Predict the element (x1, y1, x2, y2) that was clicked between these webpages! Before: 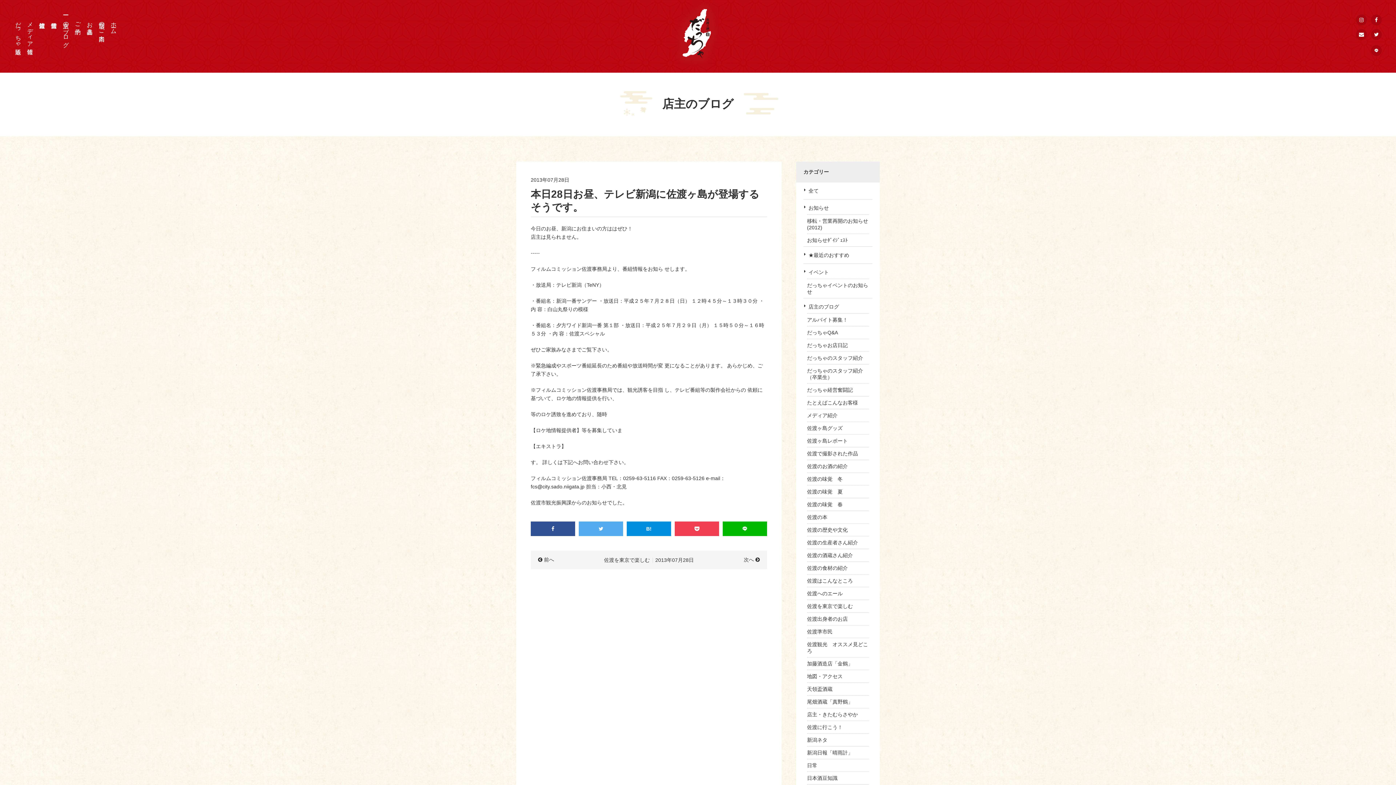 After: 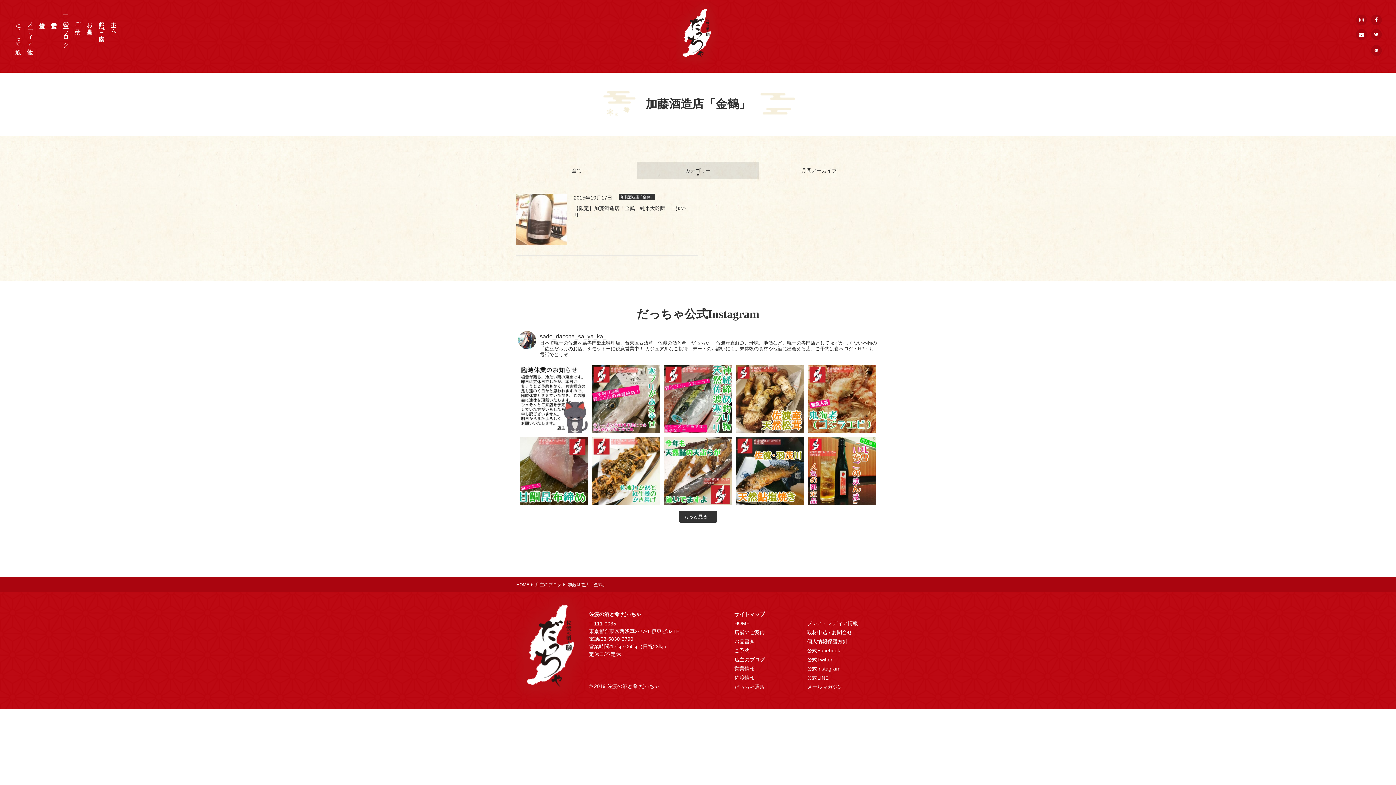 Action: bbox: (807, 657, 869, 670) label: 加藤酒造店「金鶴」